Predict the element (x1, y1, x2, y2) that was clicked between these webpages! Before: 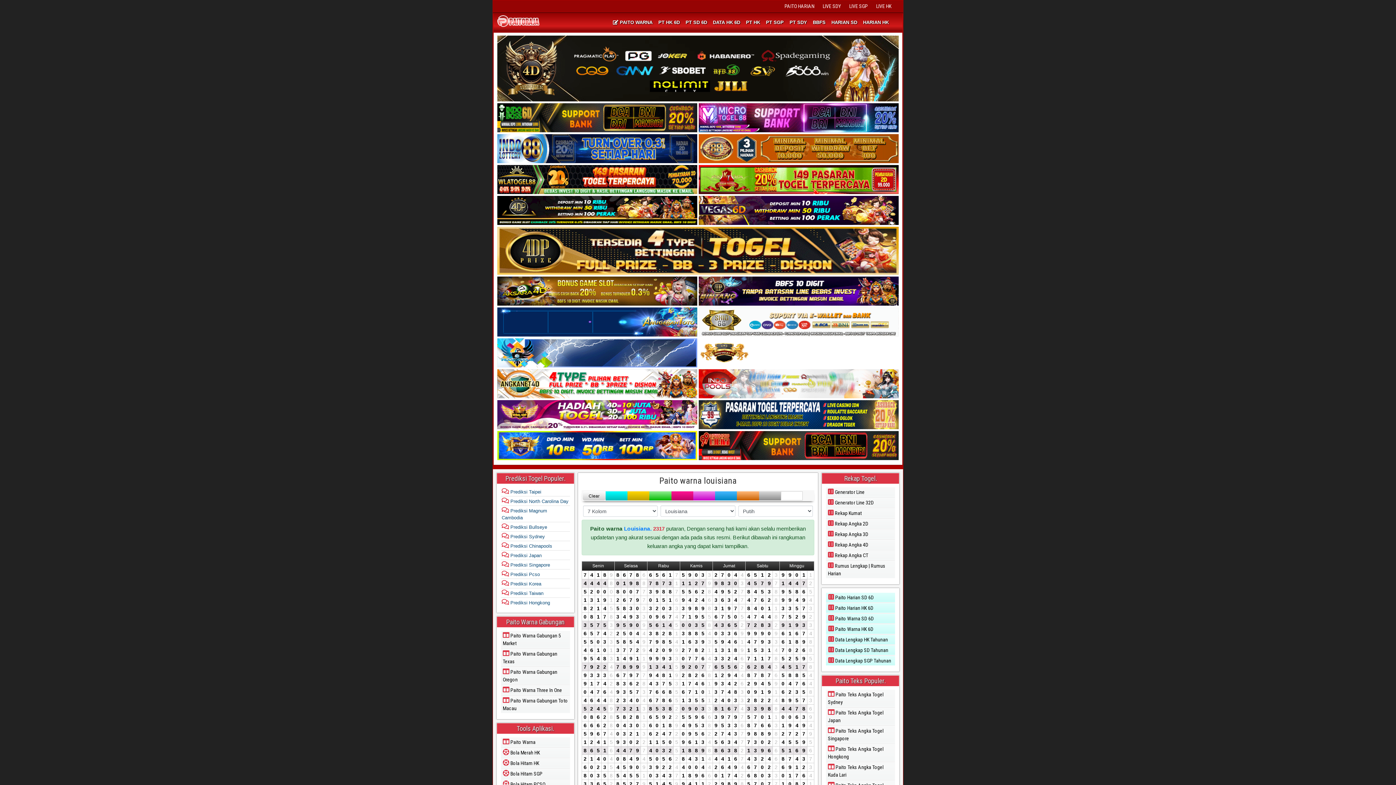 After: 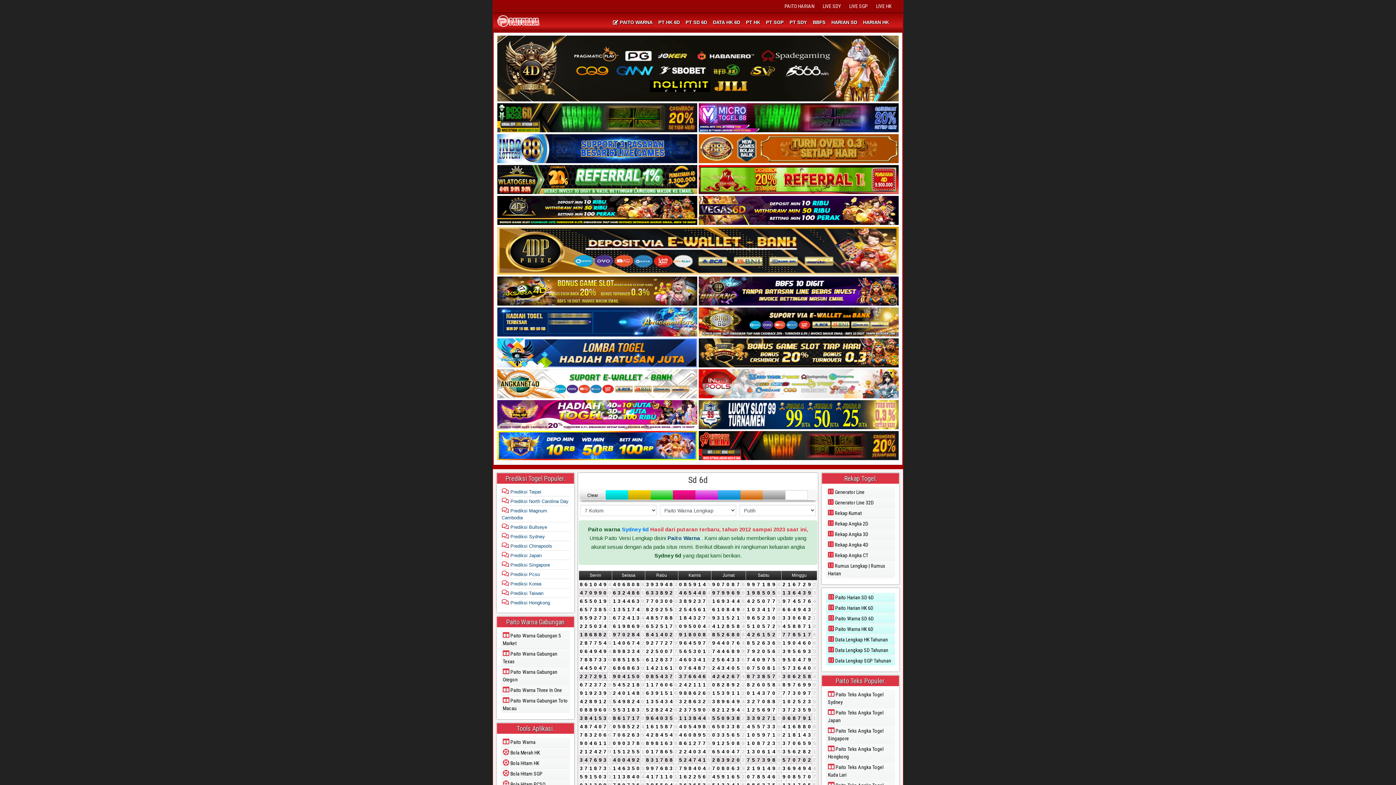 Action: label:  Paito Warna SD 6D bbox: (826, 614, 895, 623)